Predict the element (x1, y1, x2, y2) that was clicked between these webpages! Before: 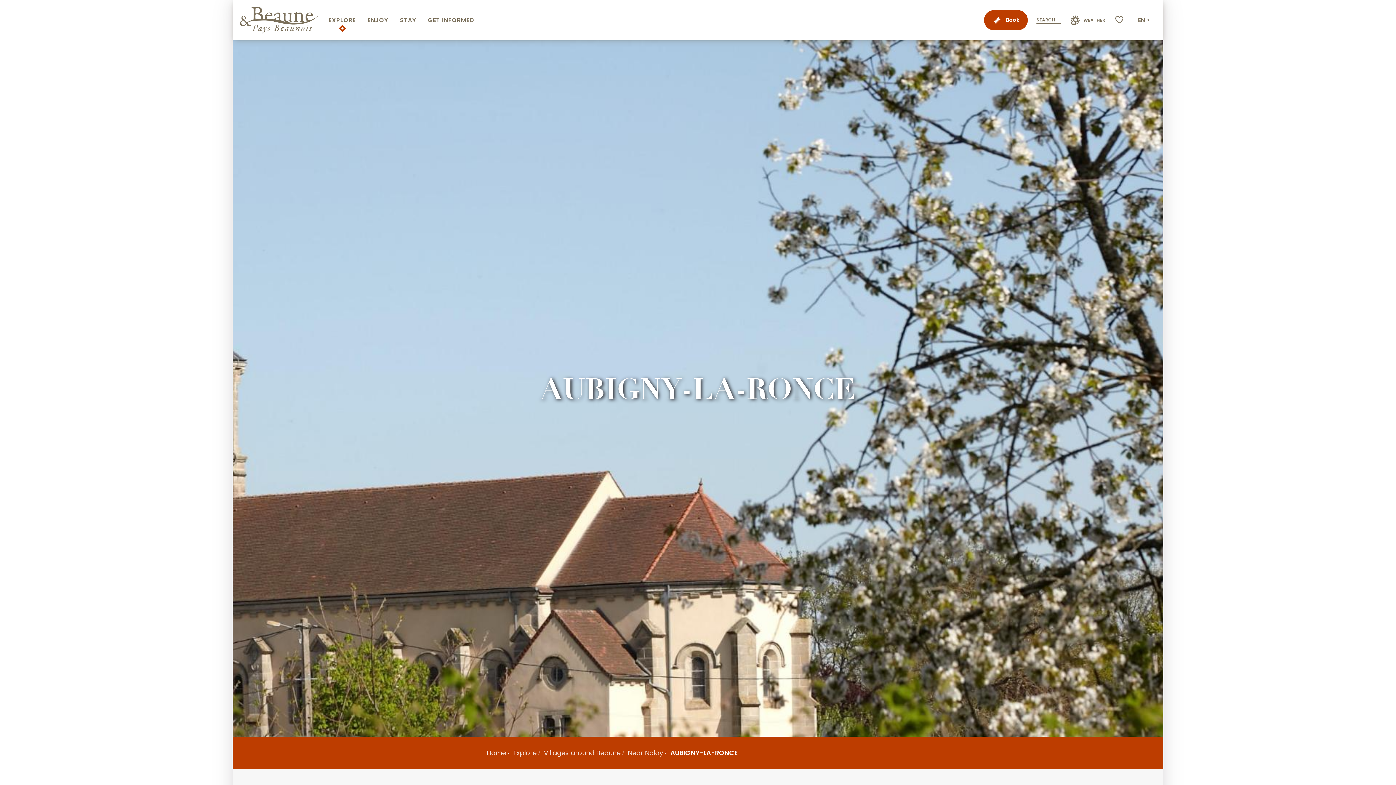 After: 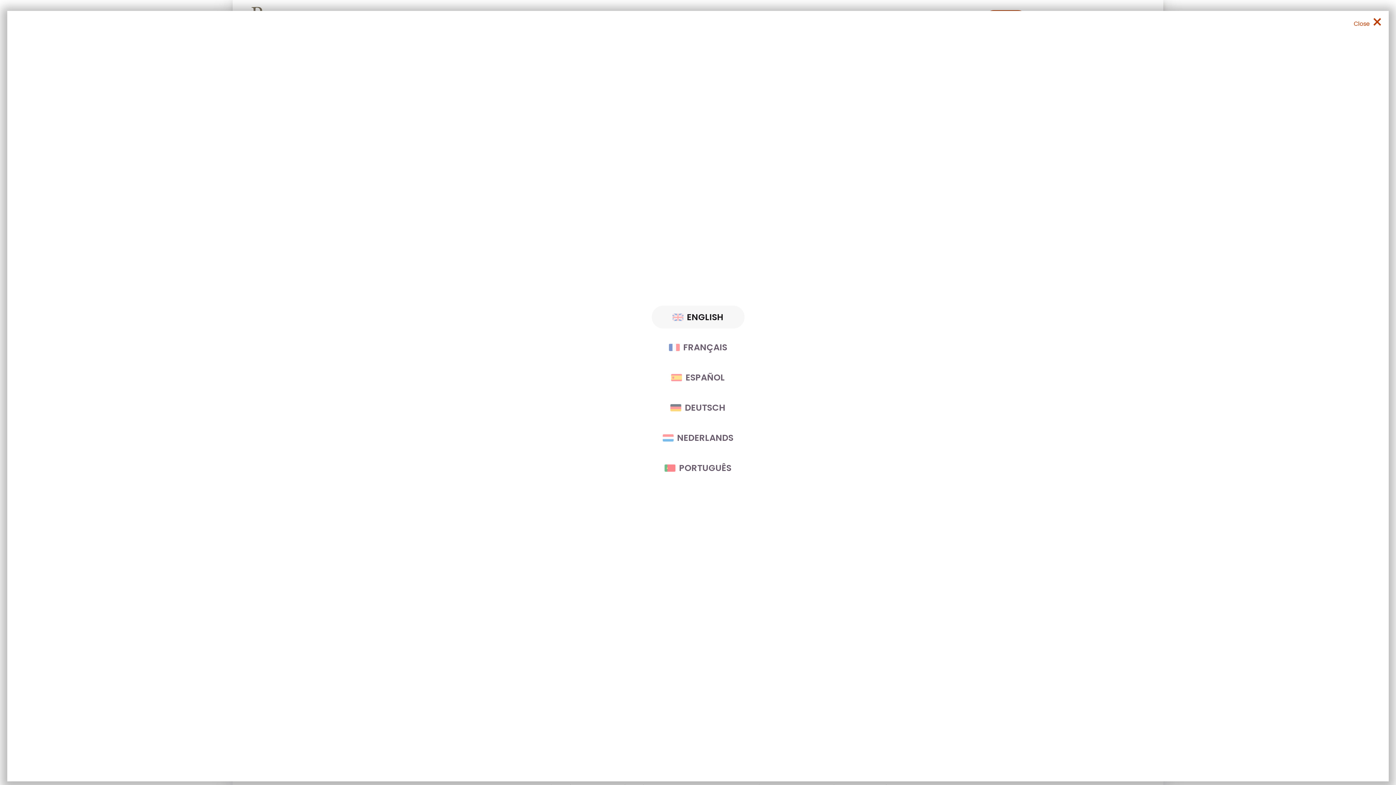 Action: bbox: (1134, 12, 1154, 27) label: Choix de la langue